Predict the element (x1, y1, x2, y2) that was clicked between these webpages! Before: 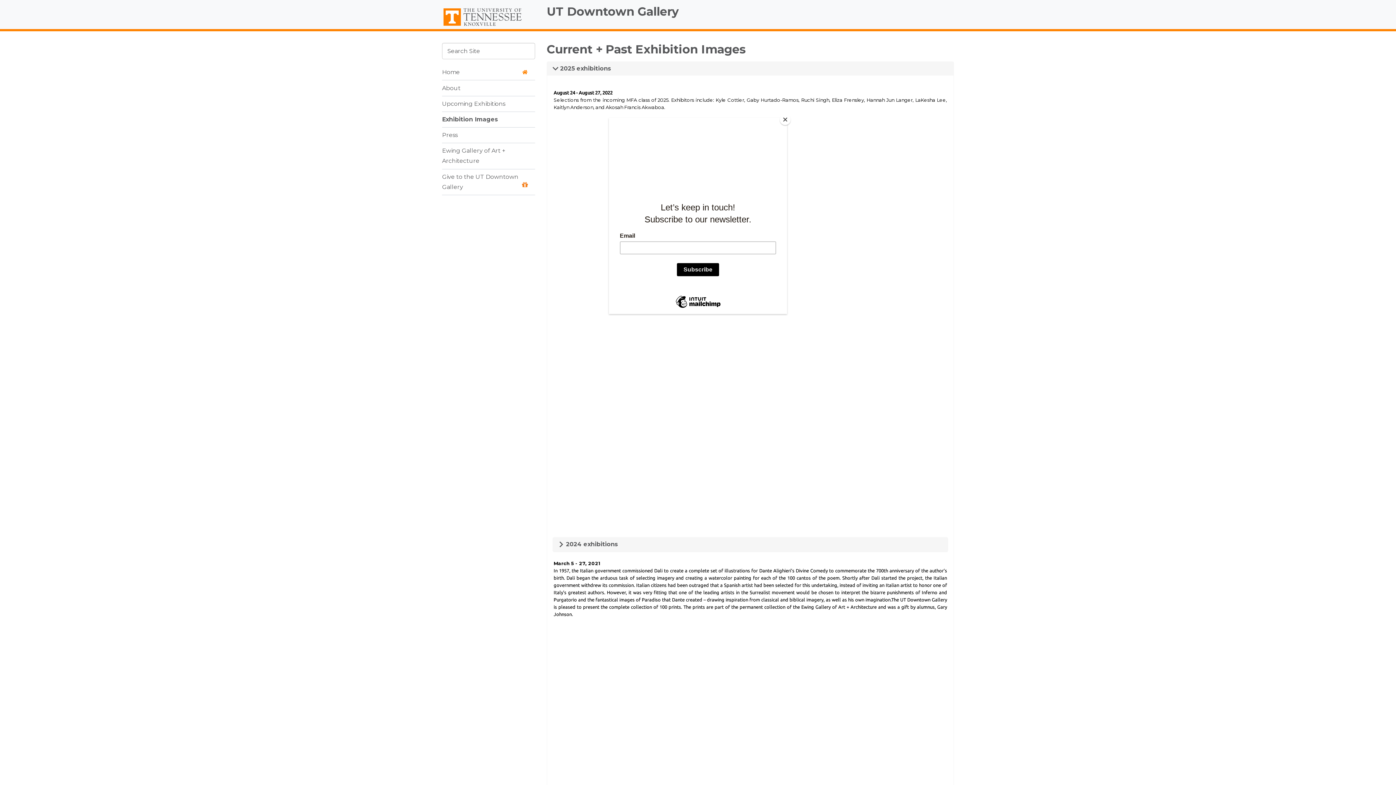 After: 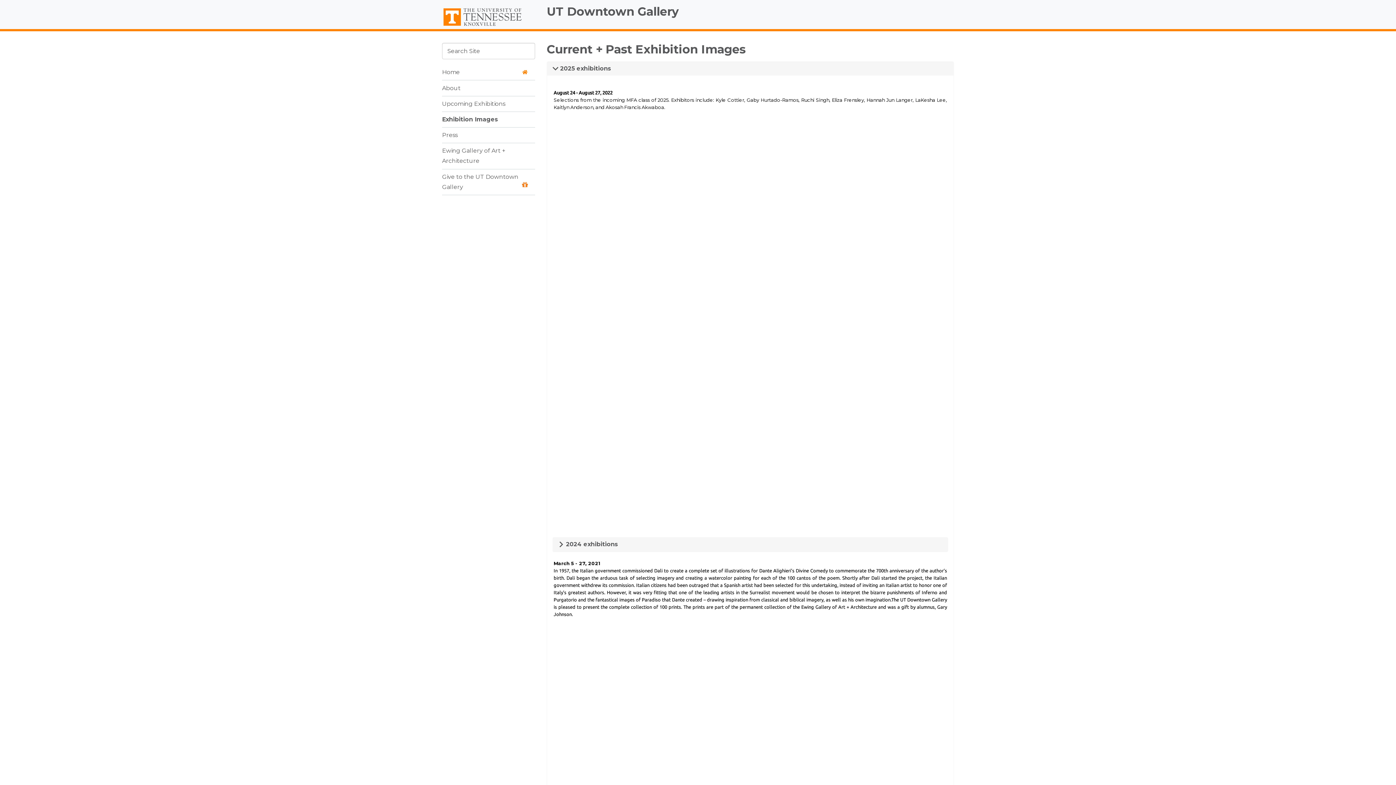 Action: label: Close bbox: (780, 114, 790, 125)